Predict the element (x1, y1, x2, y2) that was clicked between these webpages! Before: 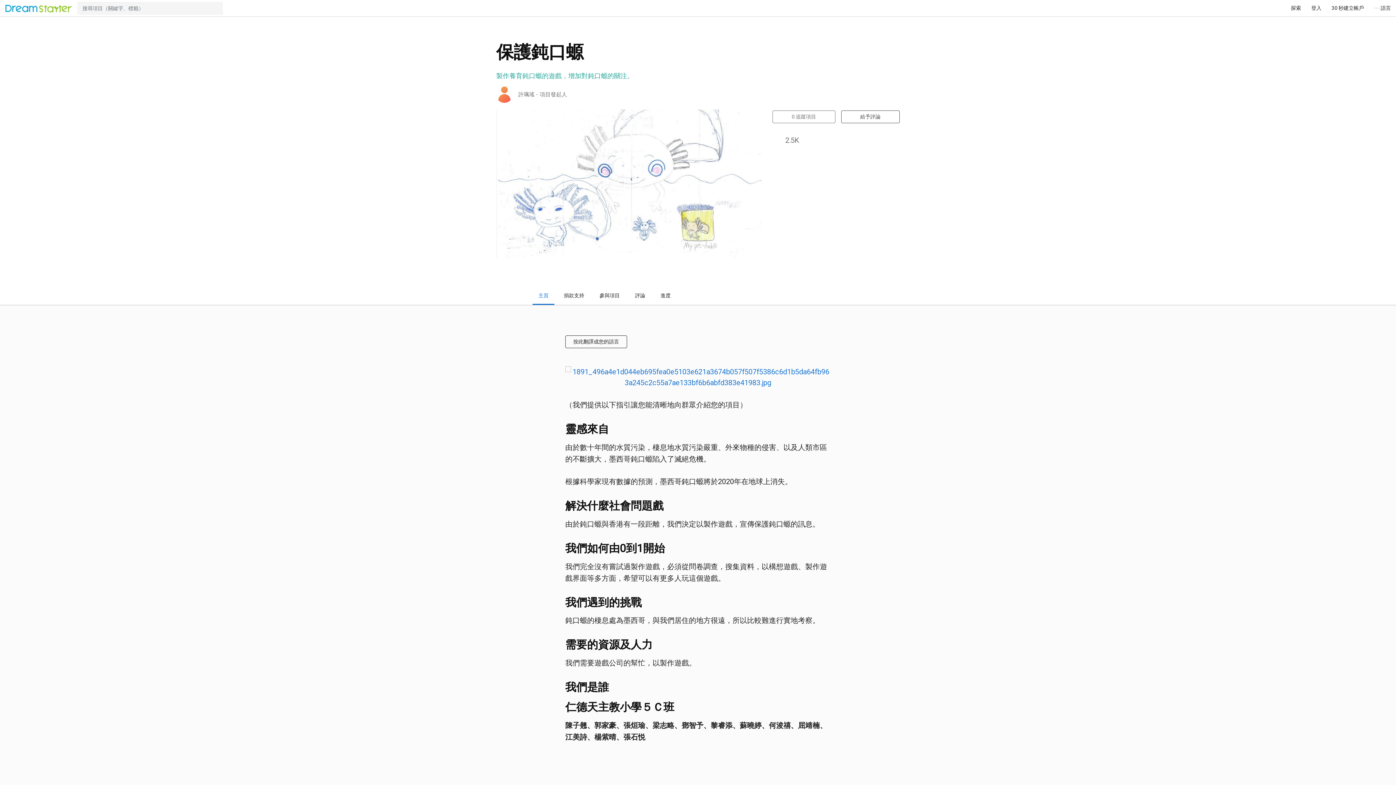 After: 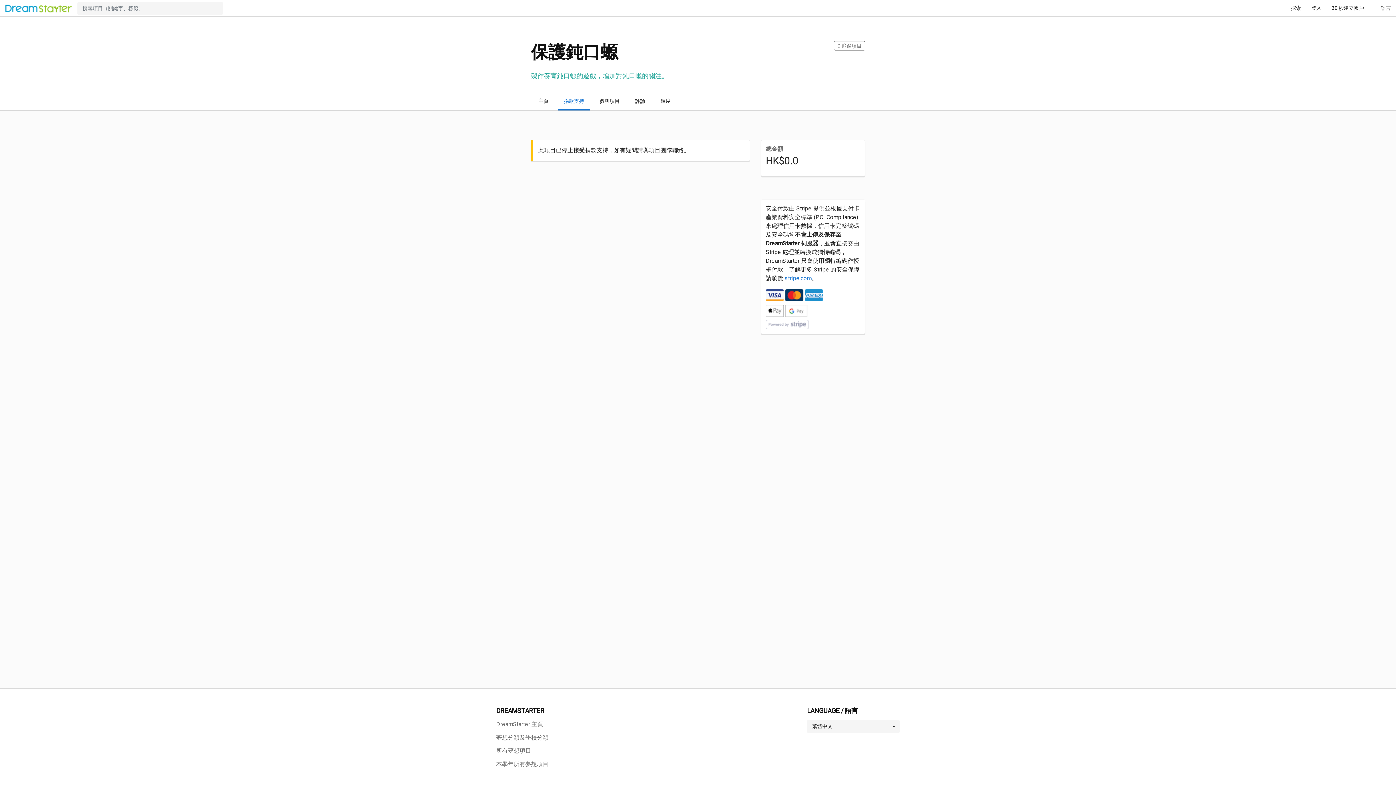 Action: label: 捐款支持 bbox: (558, 287, 590, 303)